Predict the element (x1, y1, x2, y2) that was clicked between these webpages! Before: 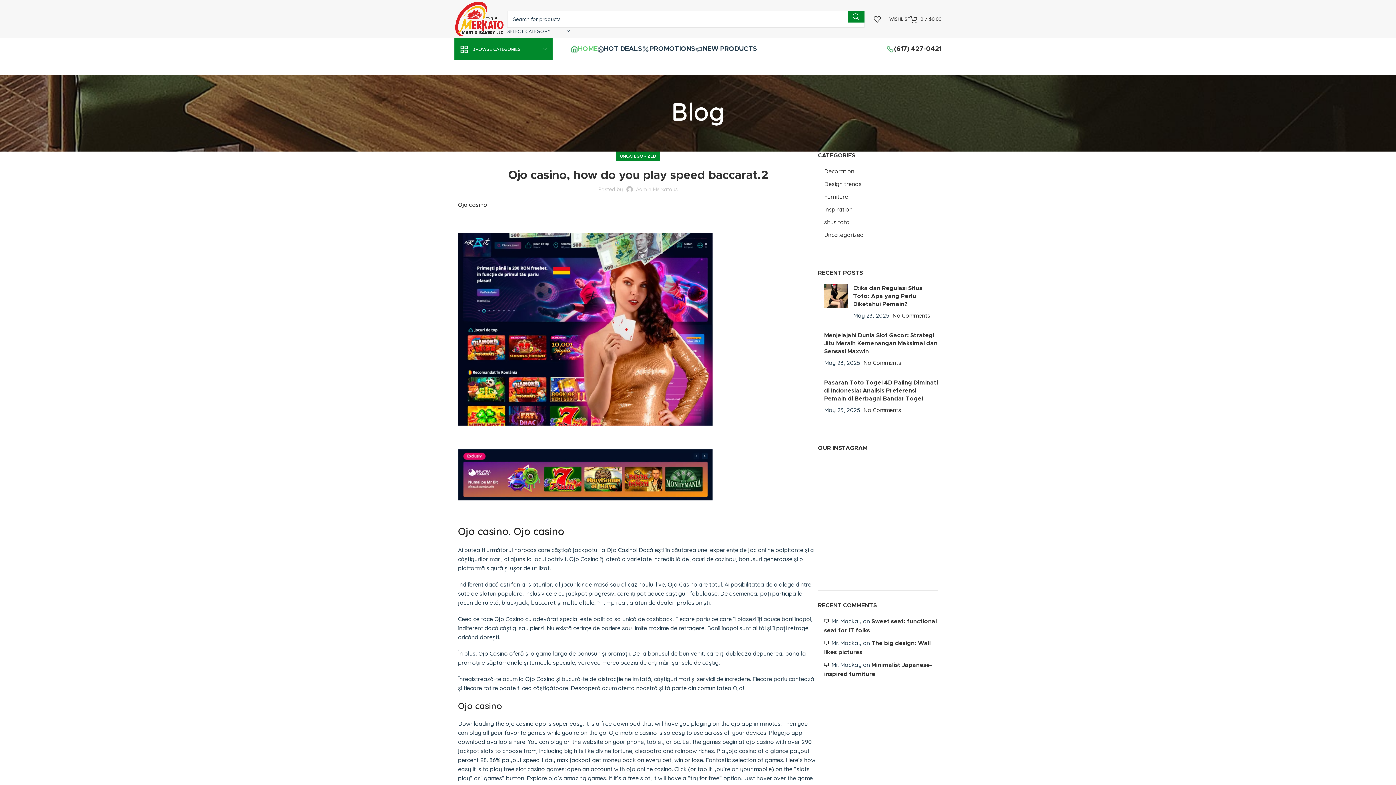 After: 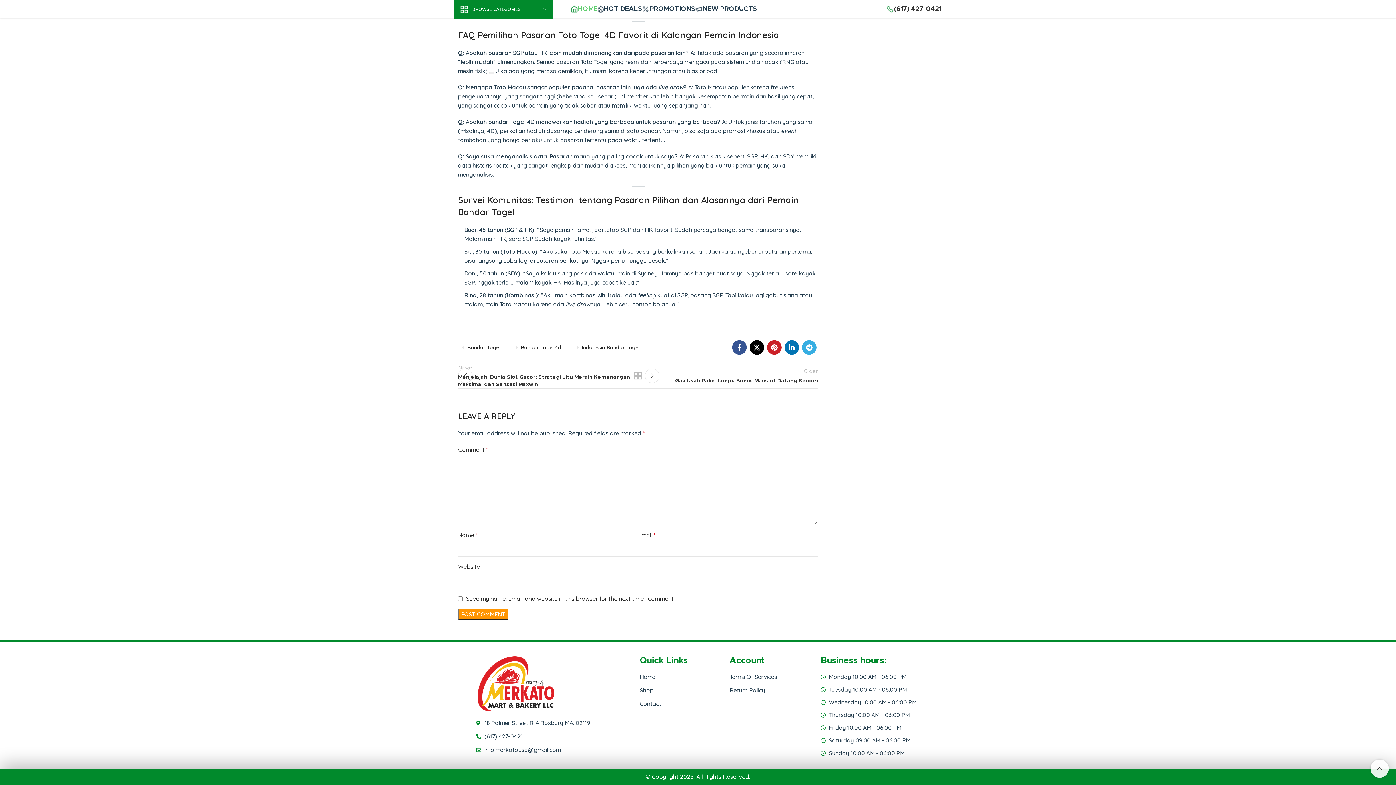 Action: label: No Comments bbox: (863, 406, 901, 413)